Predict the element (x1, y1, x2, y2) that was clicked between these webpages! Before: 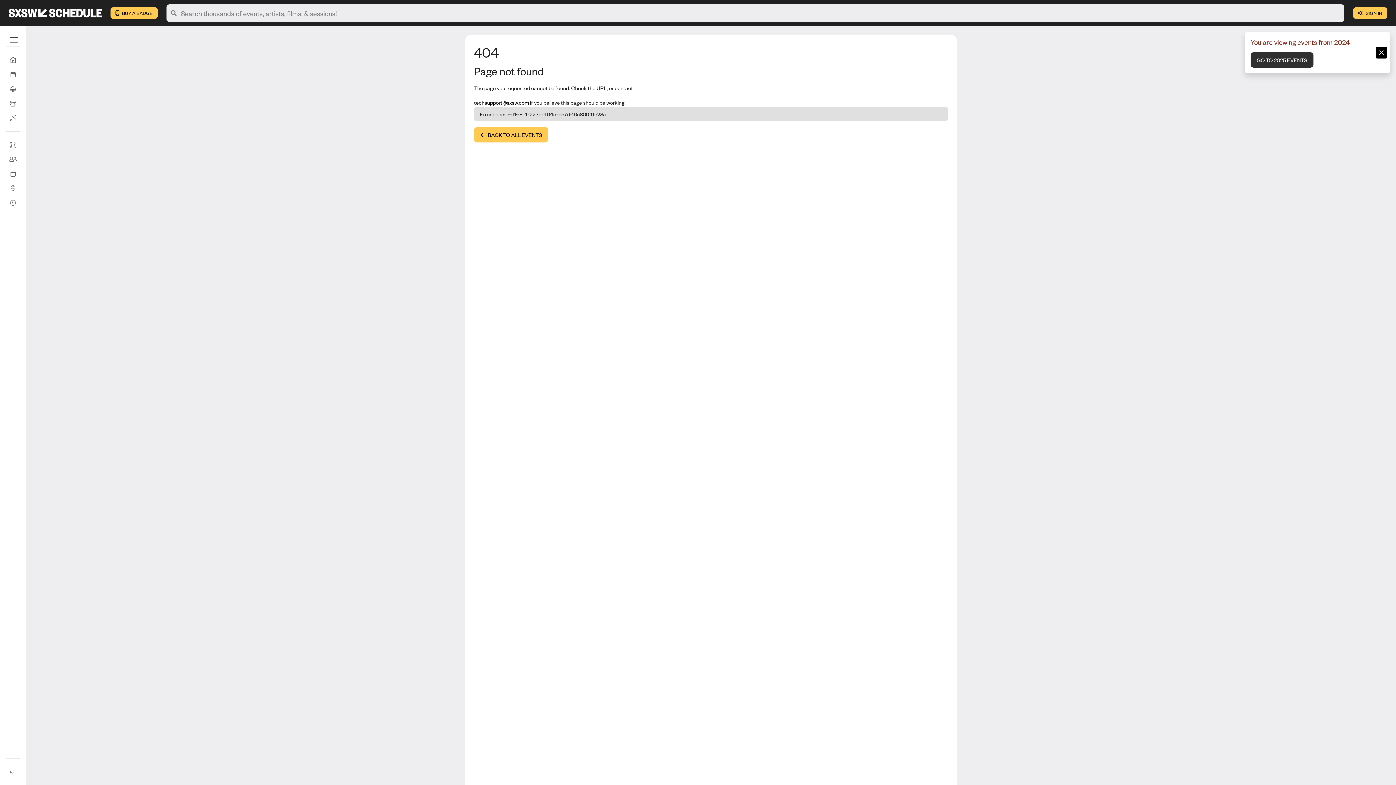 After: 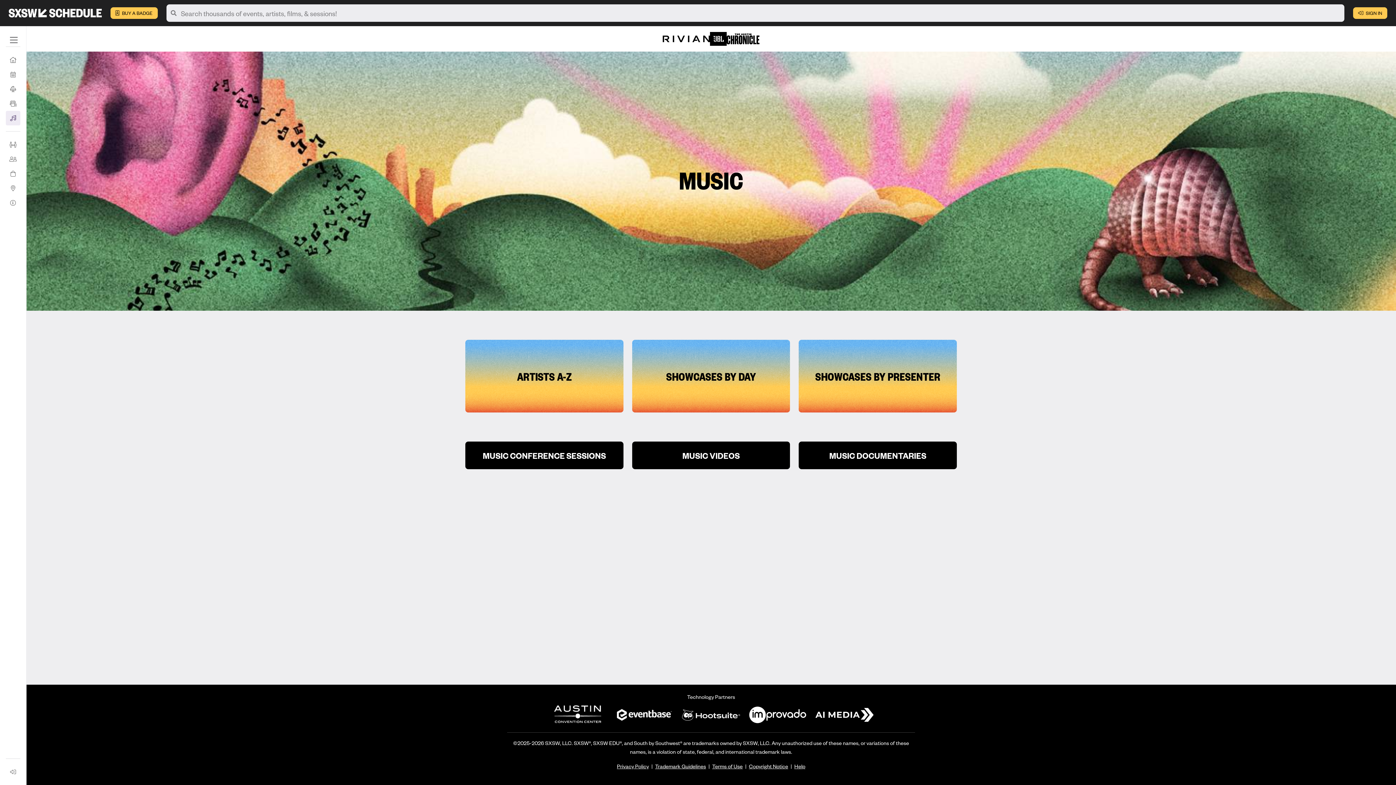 Action: label: Music bbox: (5, 110, 20, 125)